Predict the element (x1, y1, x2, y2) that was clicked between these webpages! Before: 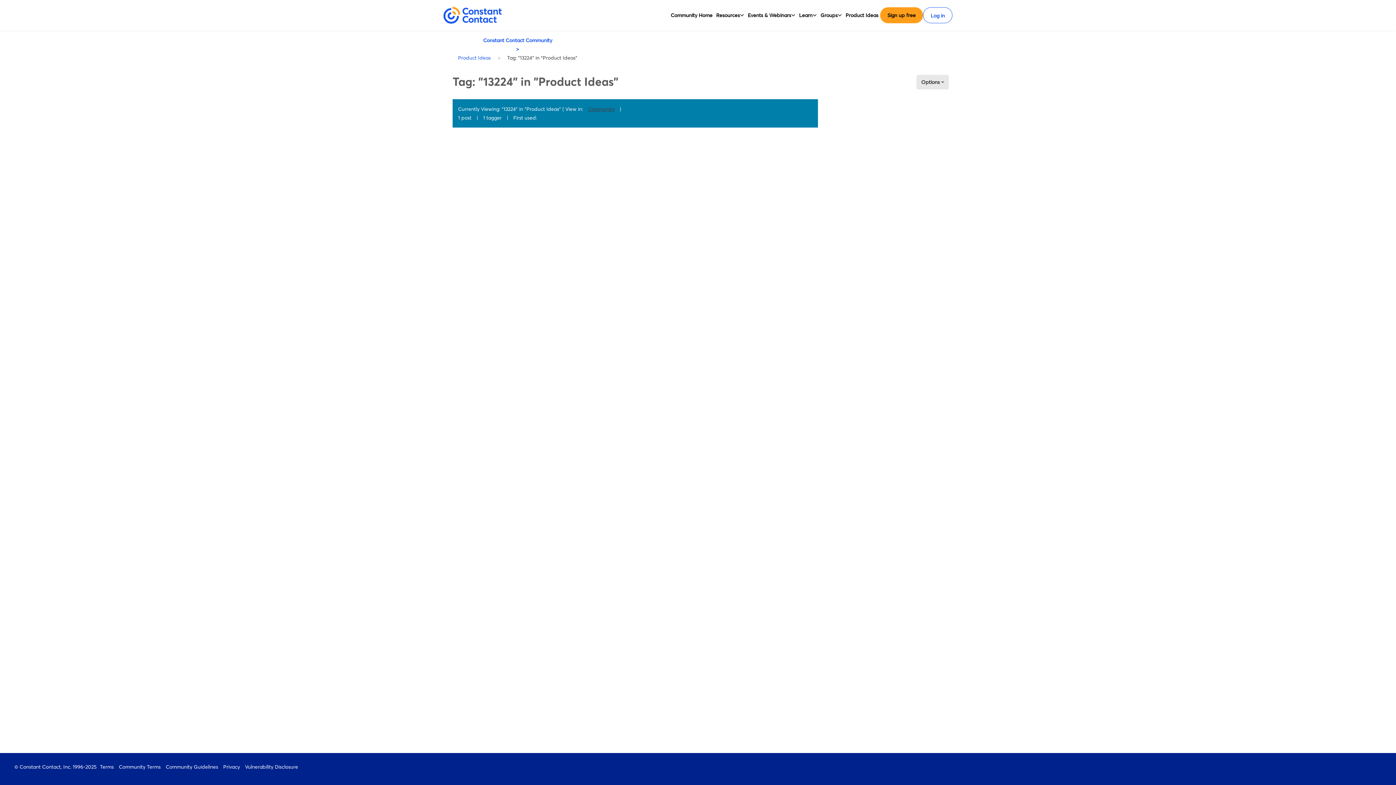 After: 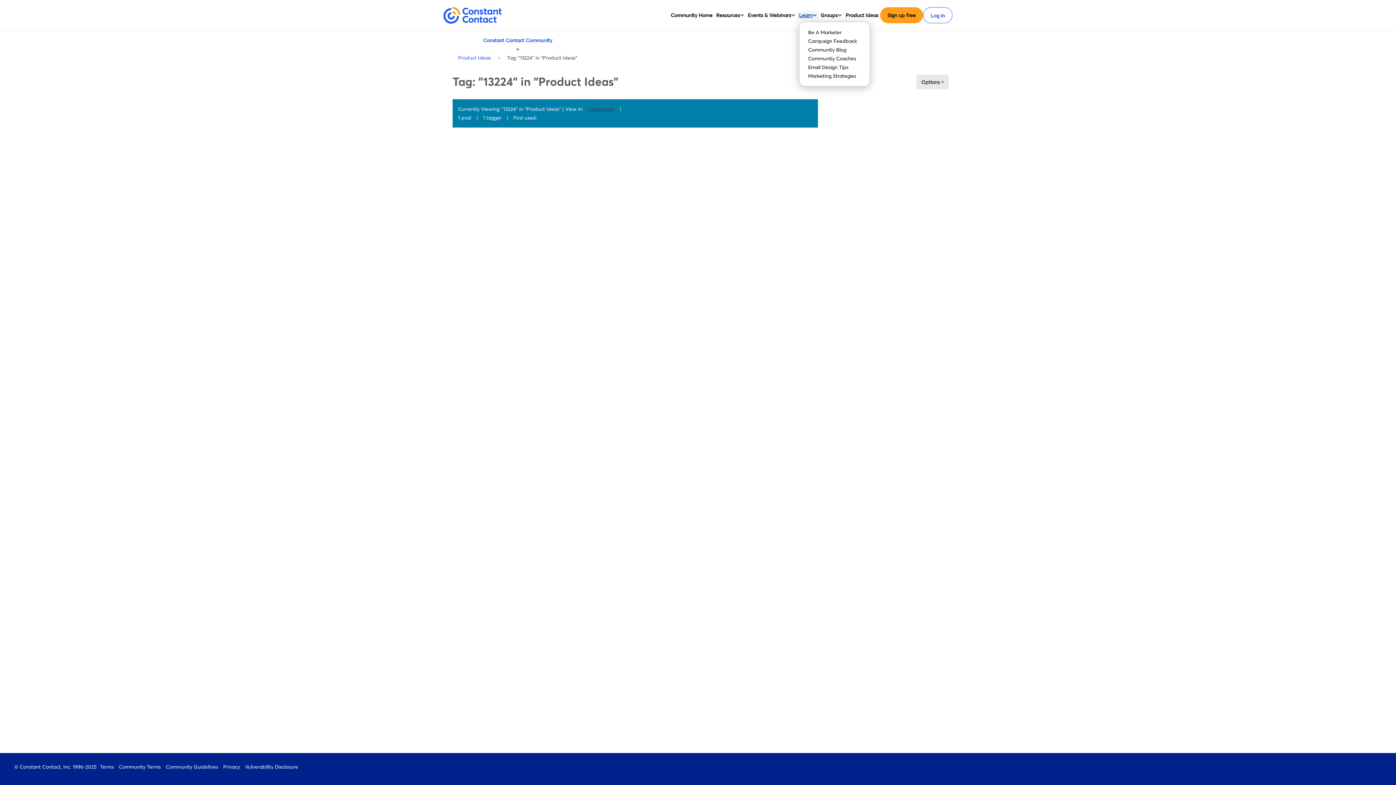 Action: bbox: (799, 10, 812, 19) label: Learn